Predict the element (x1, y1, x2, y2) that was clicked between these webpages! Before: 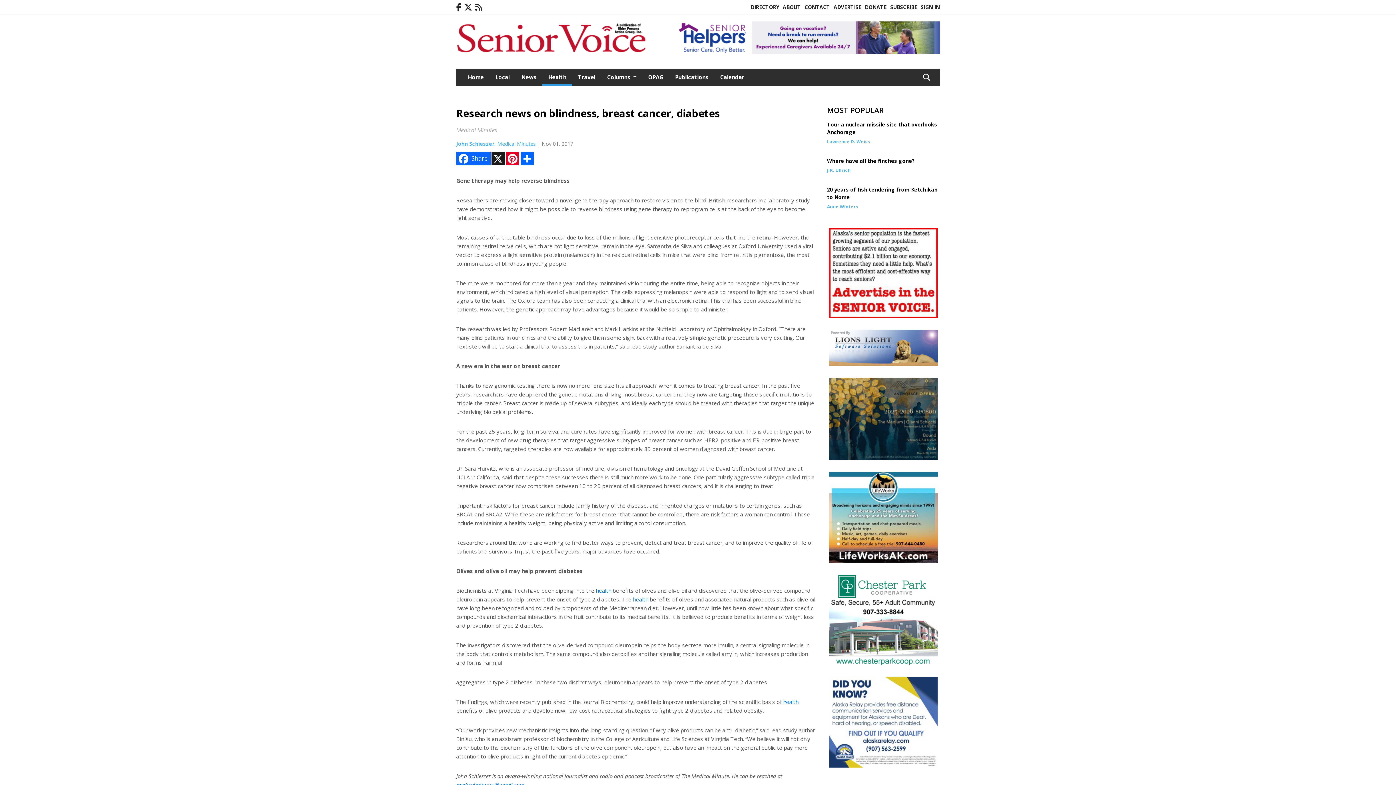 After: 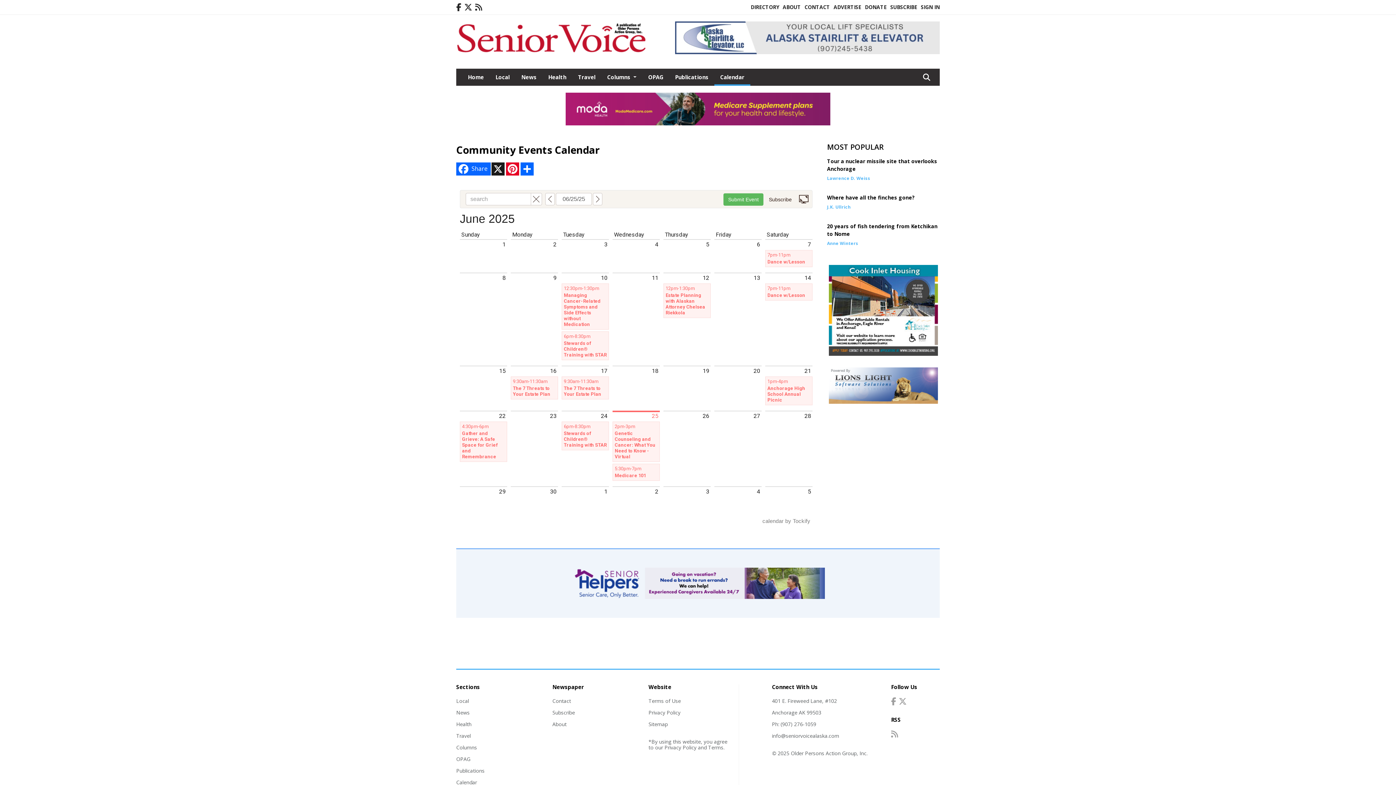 Action: label: Calendar bbox: (714, 68, 750, 84)